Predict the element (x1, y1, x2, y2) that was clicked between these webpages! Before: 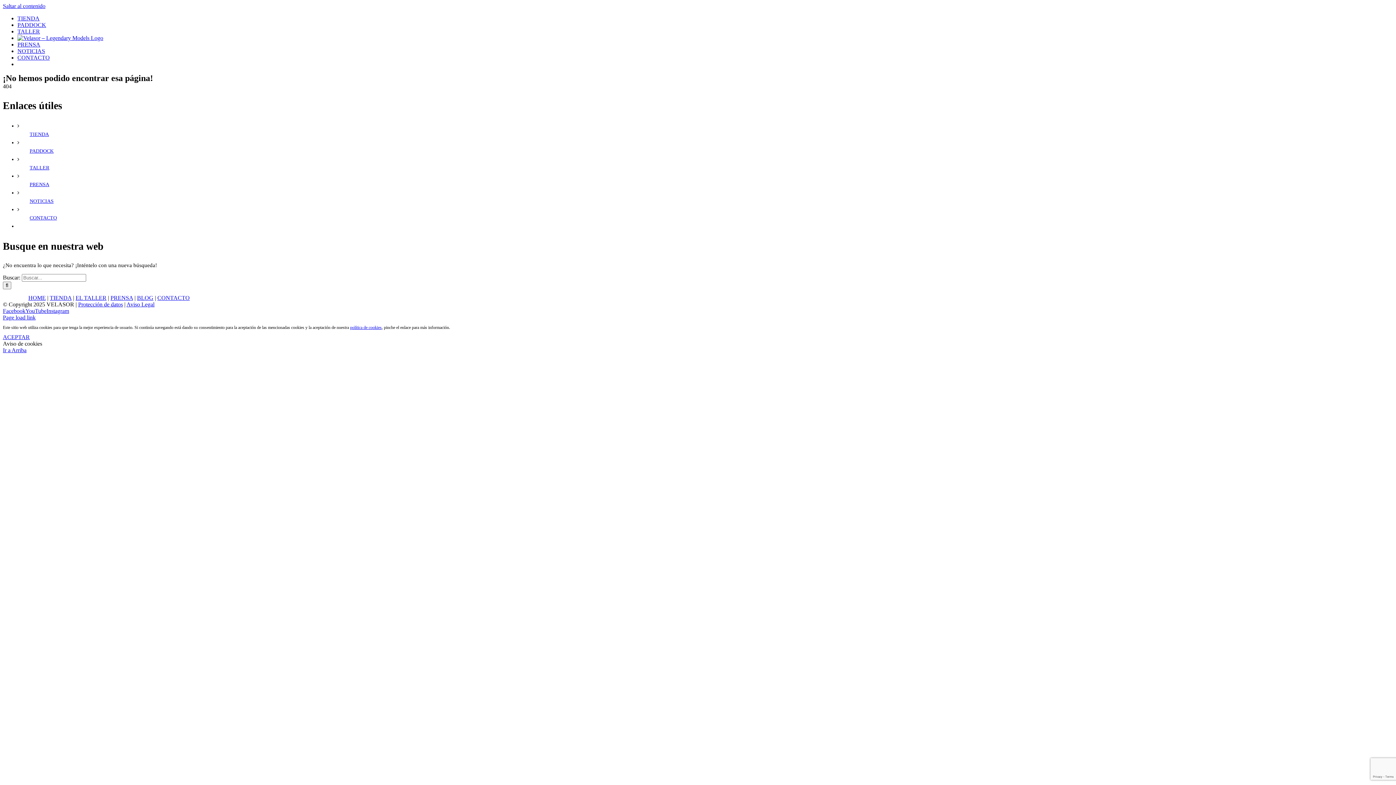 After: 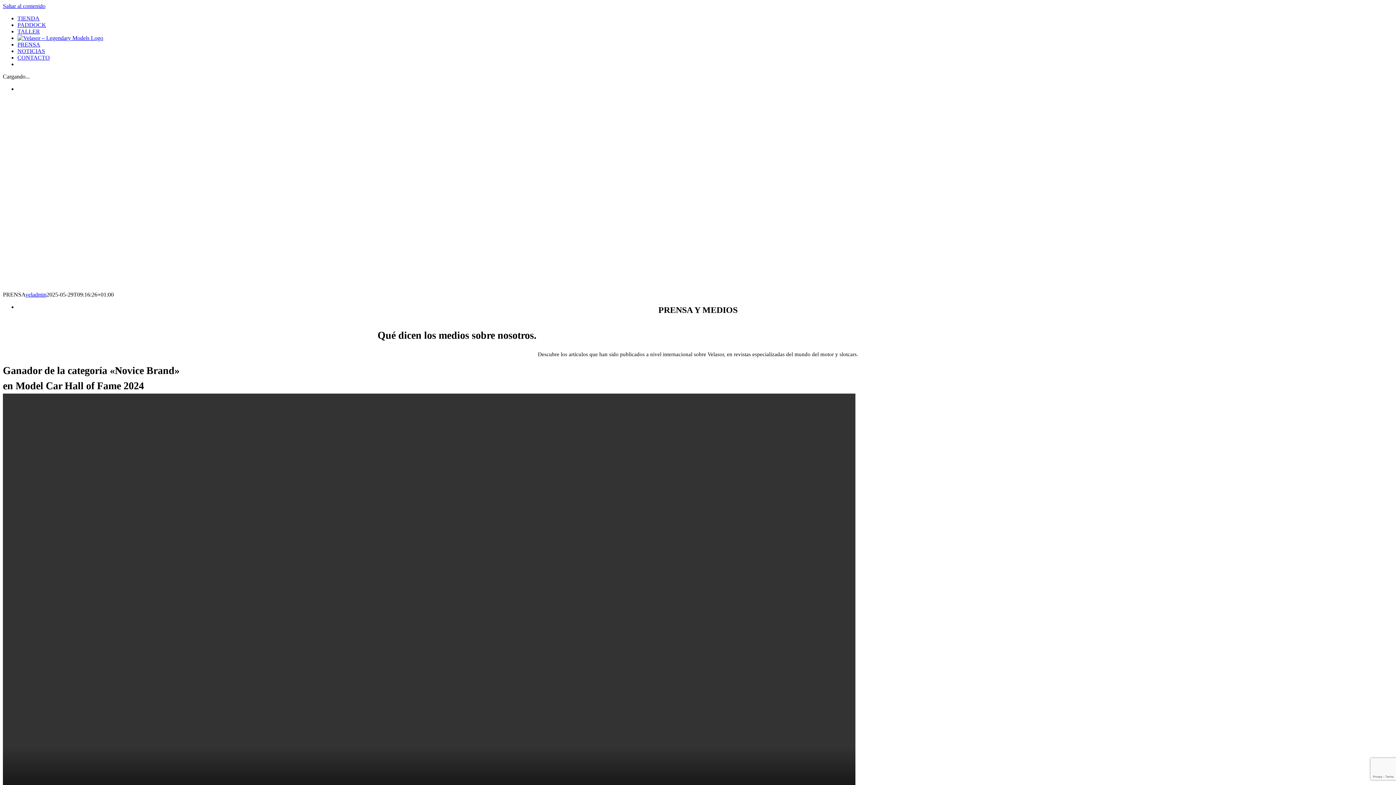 Action: bbox: (110, 294, 133, 301) label: PRENSA